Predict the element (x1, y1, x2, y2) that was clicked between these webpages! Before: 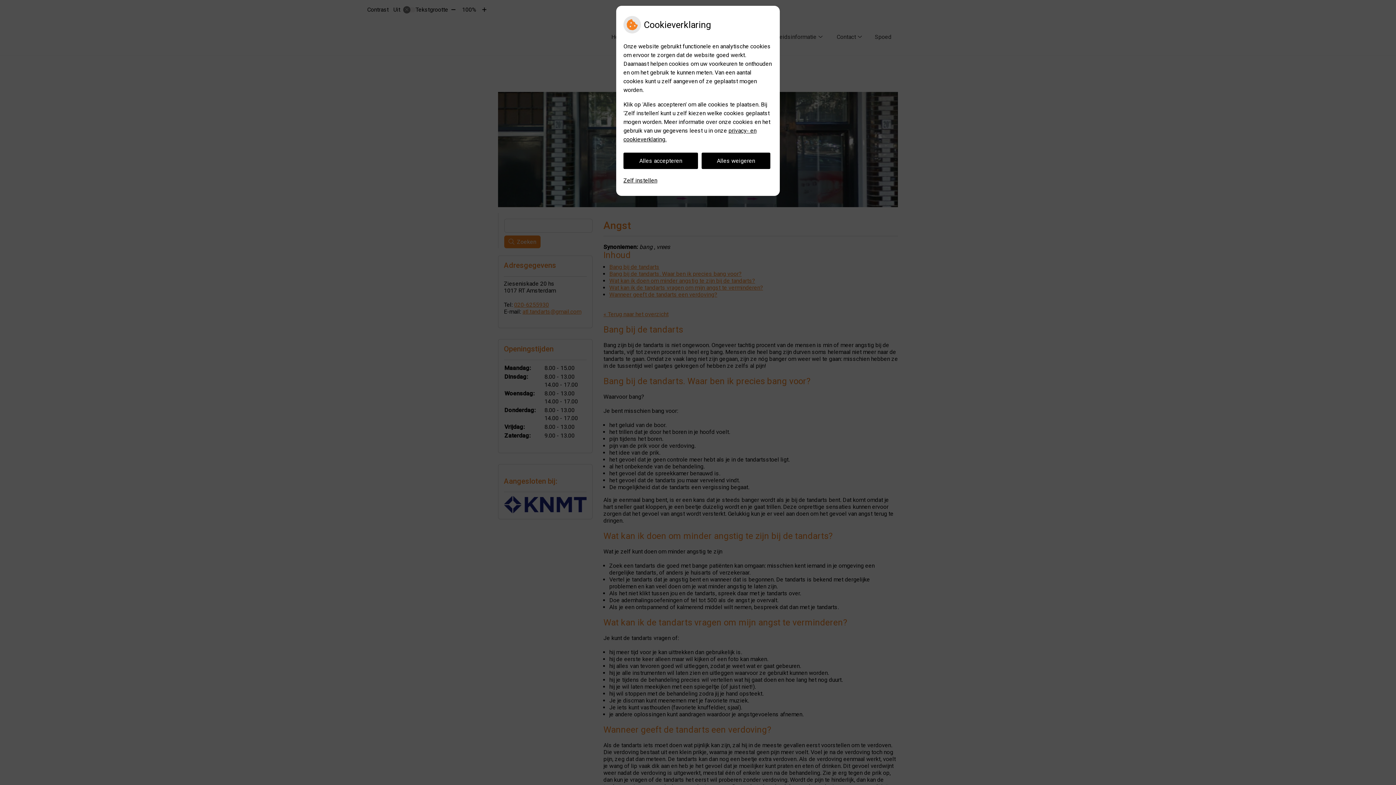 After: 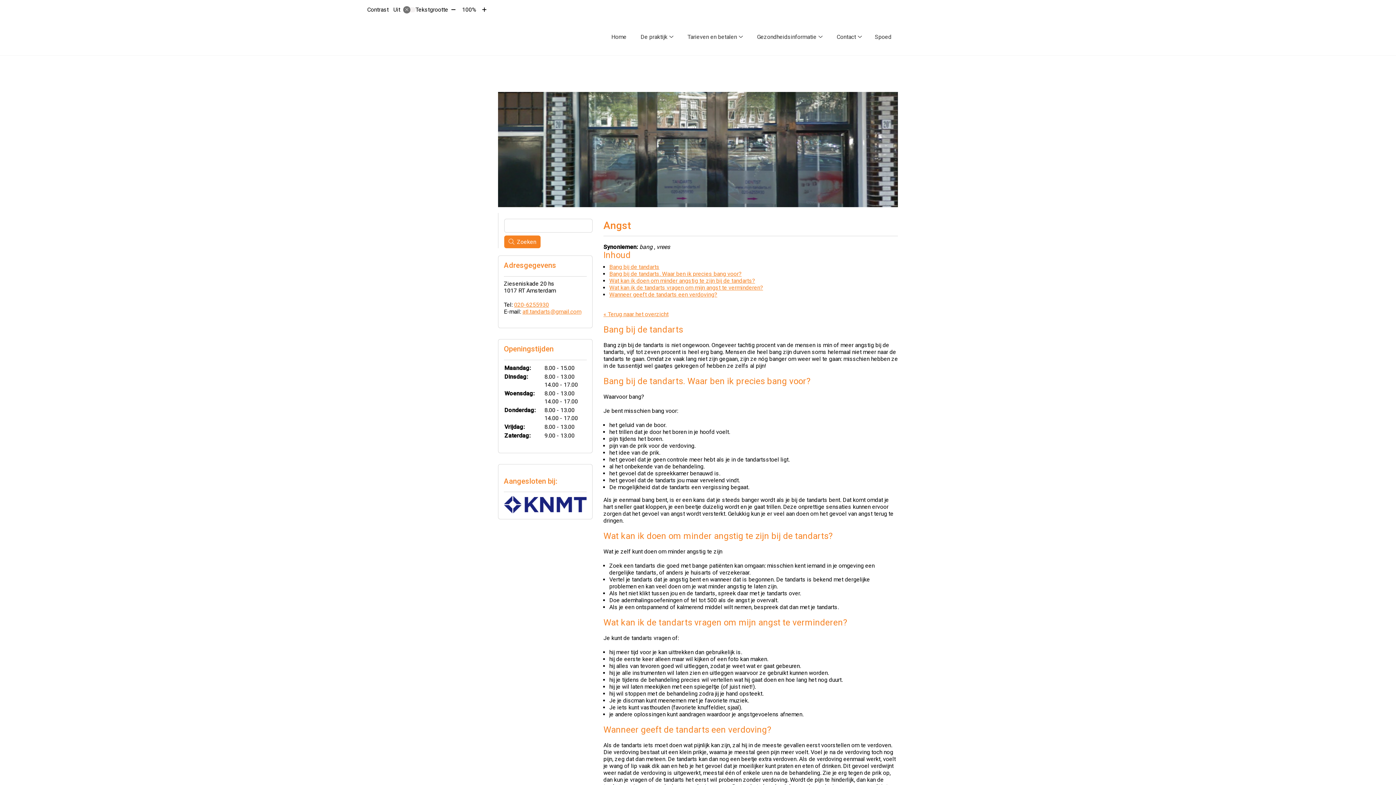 Action: label: Alles weigeren bbox: (701, 152, 770, 169)